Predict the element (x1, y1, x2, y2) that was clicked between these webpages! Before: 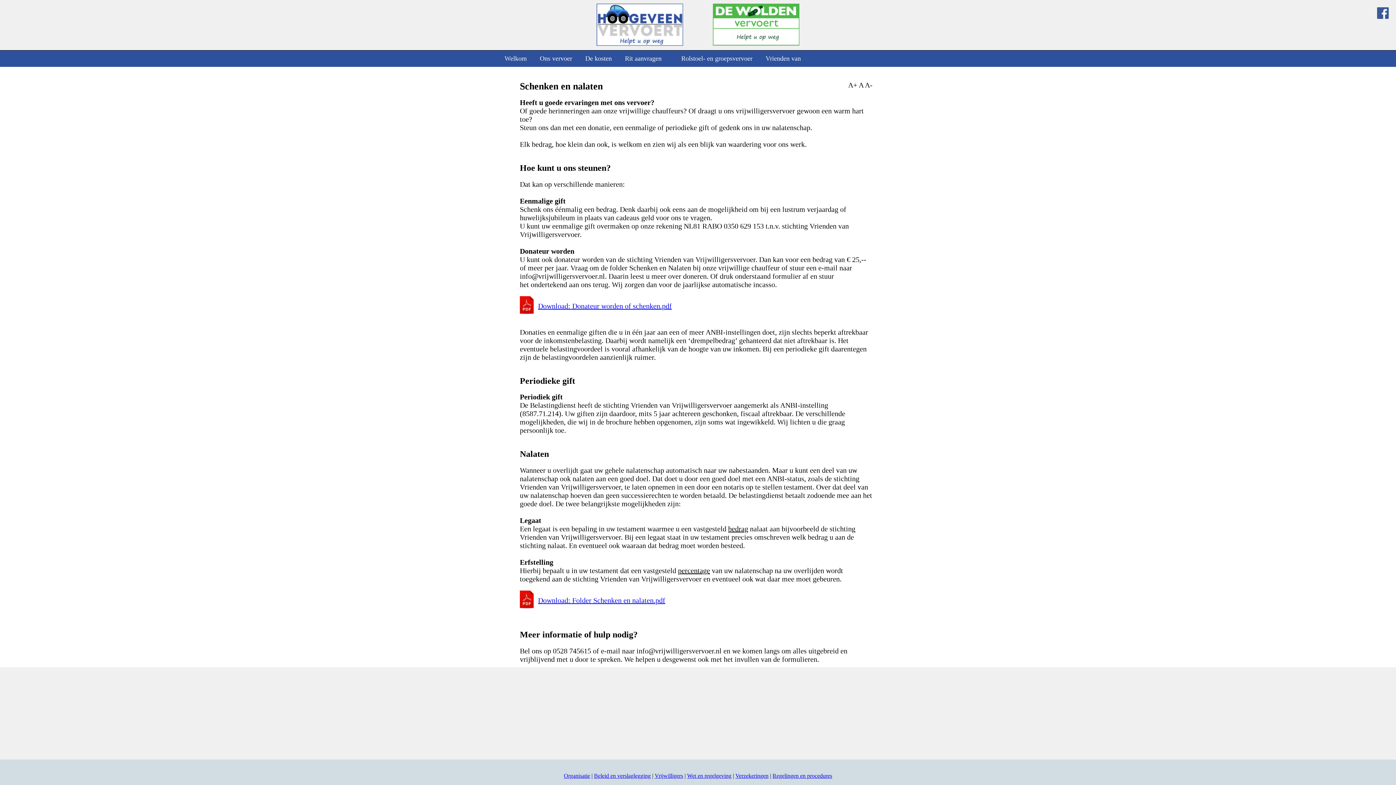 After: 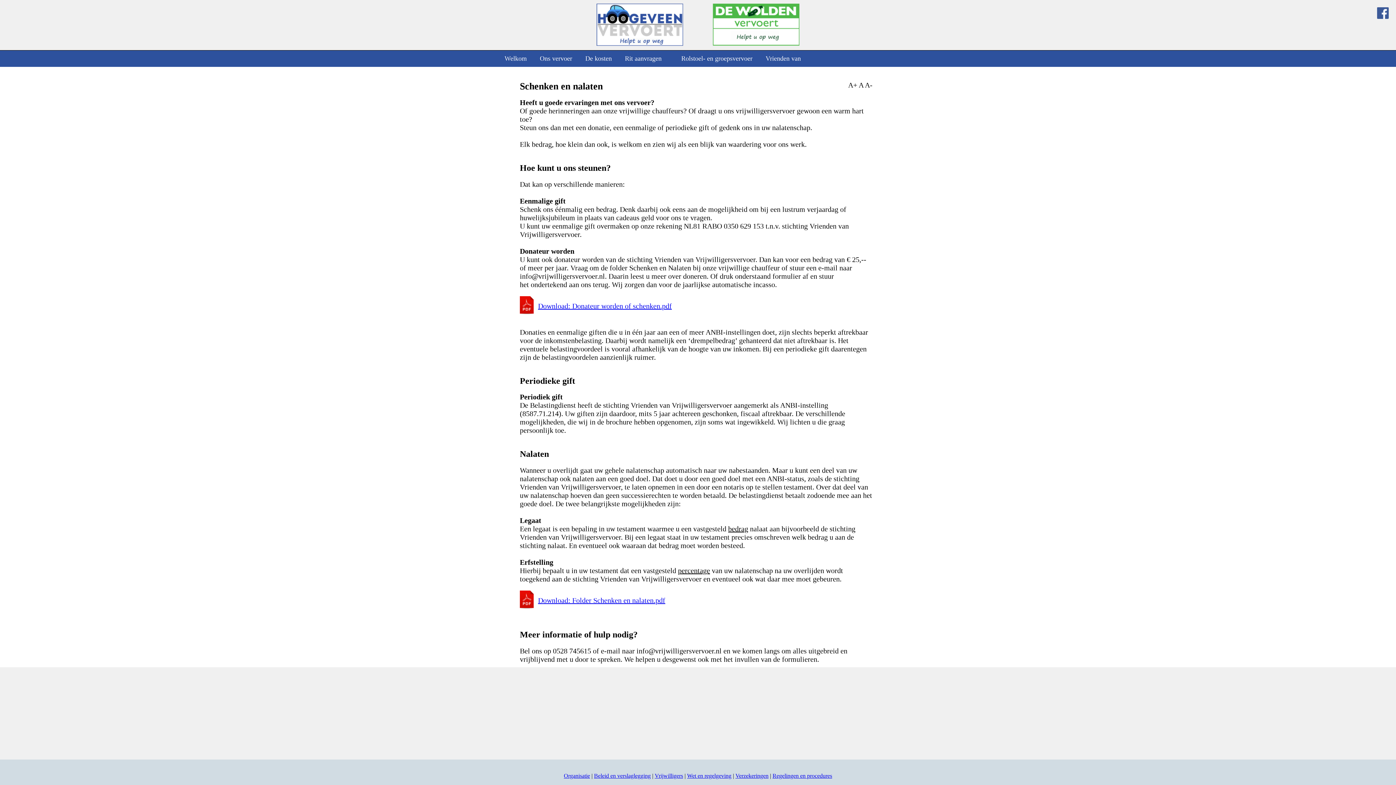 Action: label: A bbox: (858, 81, 863, 89)